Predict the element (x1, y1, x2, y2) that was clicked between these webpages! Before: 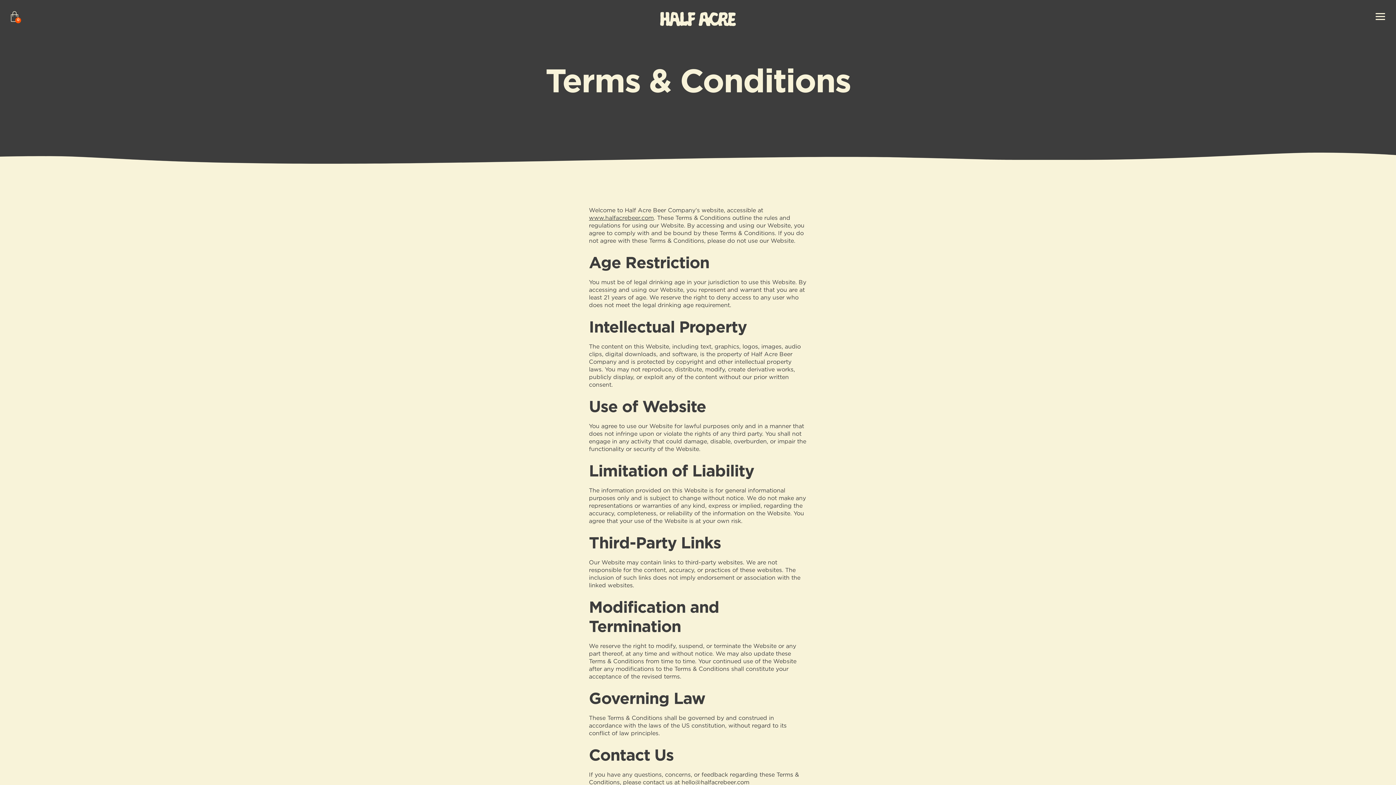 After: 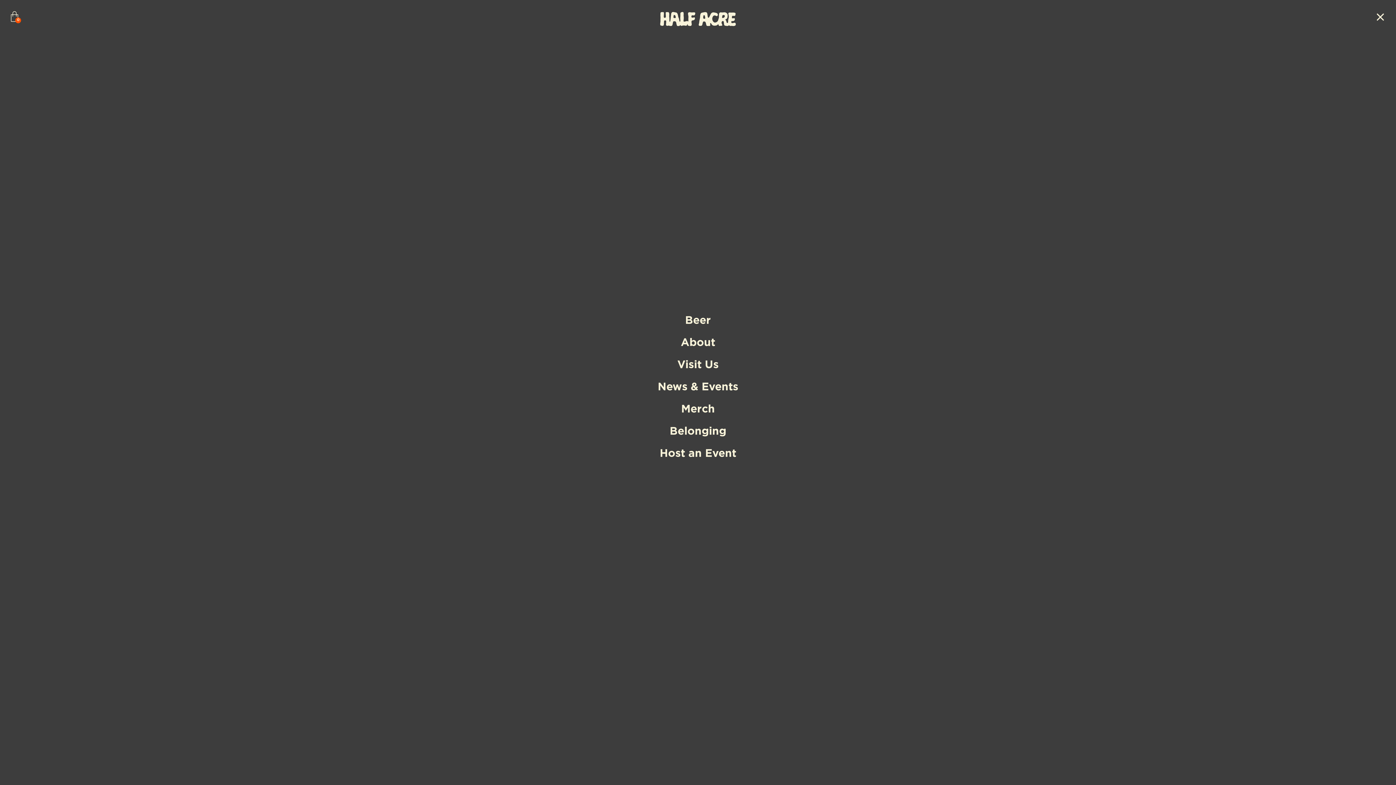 Action: bbox: (1376, 12, 1385, 19)